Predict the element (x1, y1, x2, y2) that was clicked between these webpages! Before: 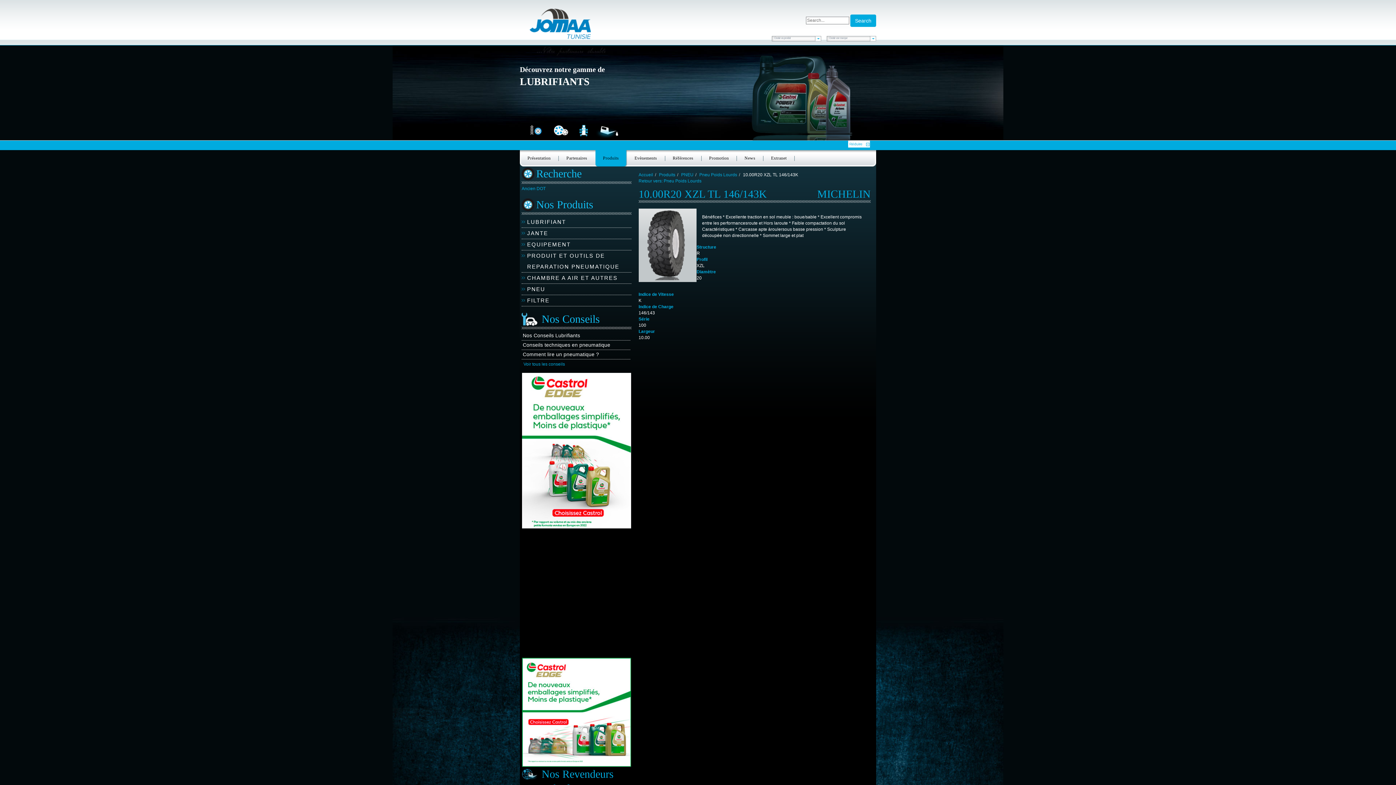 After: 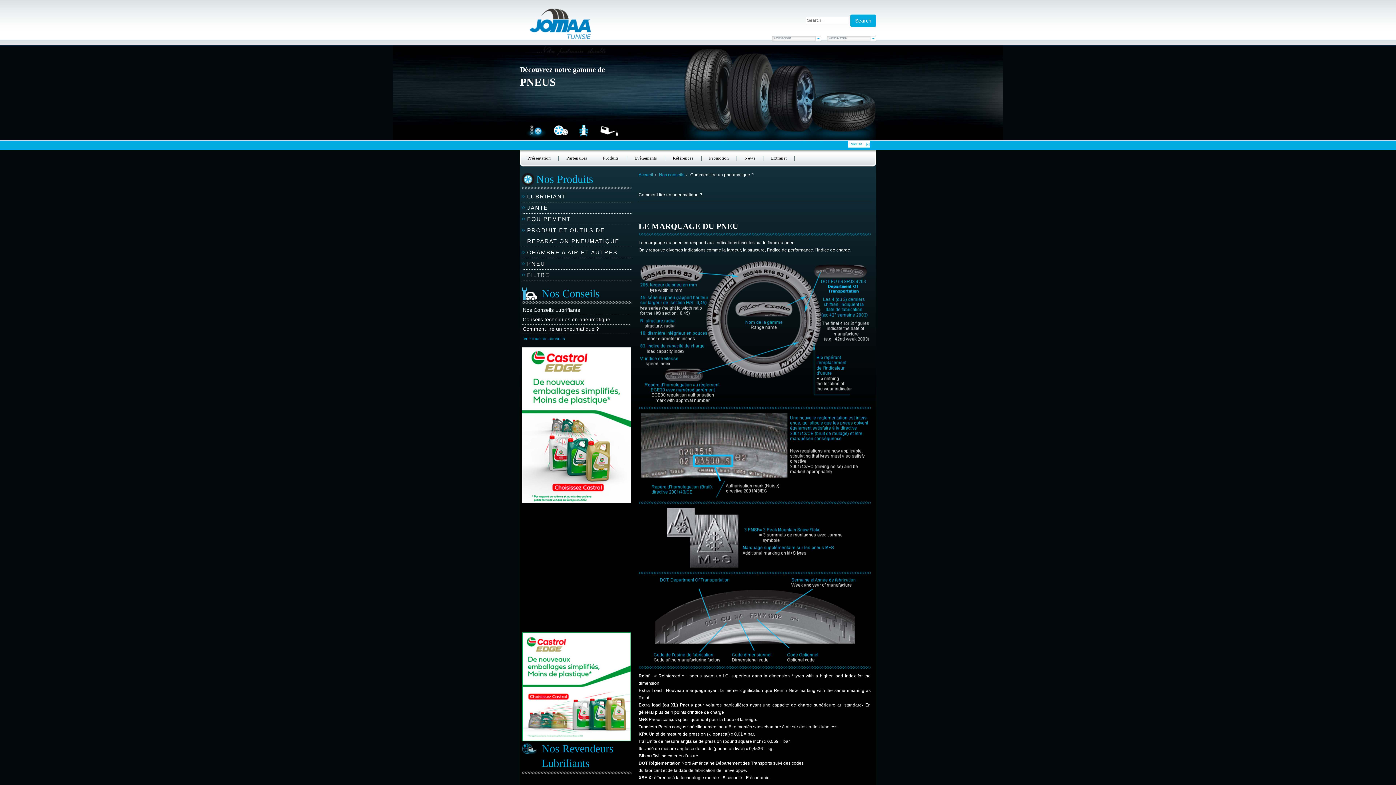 Action: bbox: (522, 350, 630, 359) label: Comment lire un pneumatique ?